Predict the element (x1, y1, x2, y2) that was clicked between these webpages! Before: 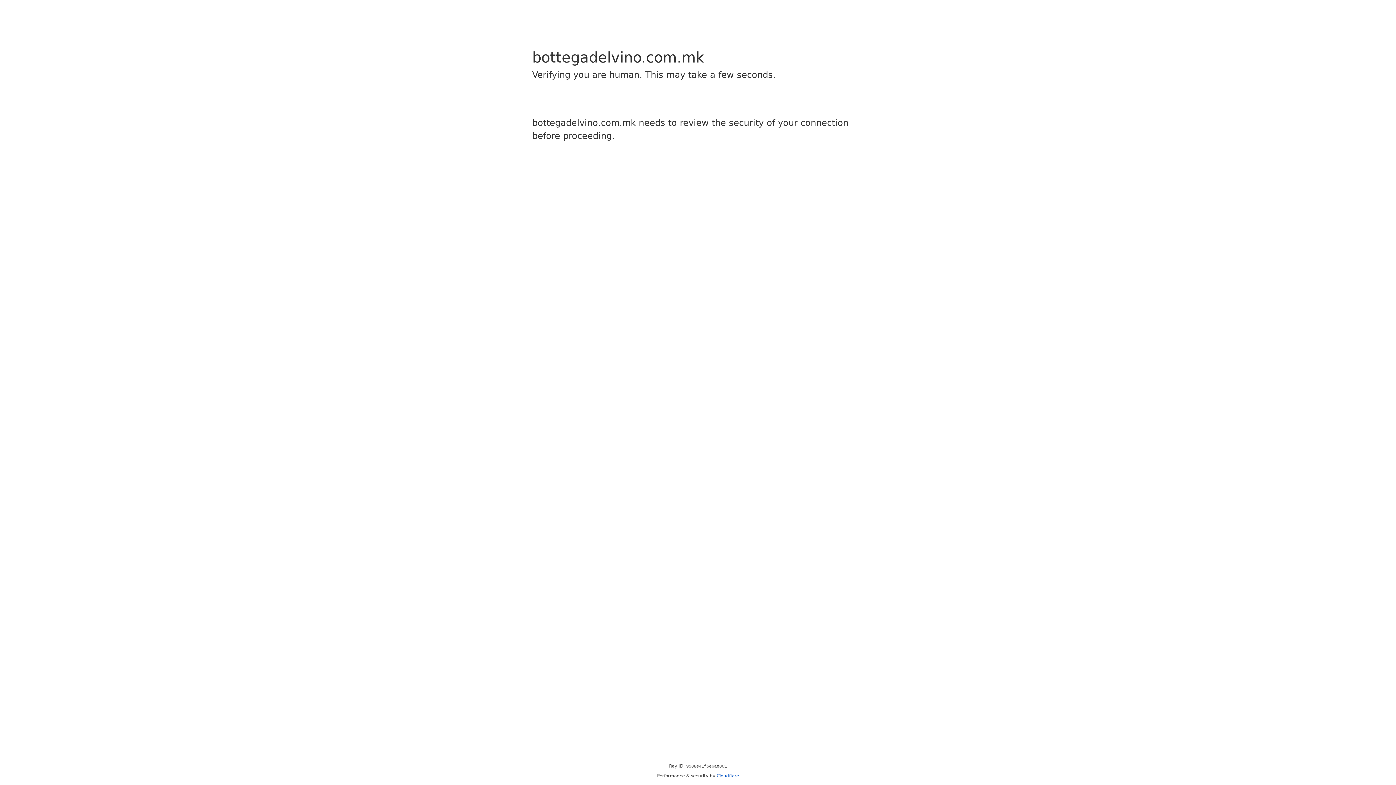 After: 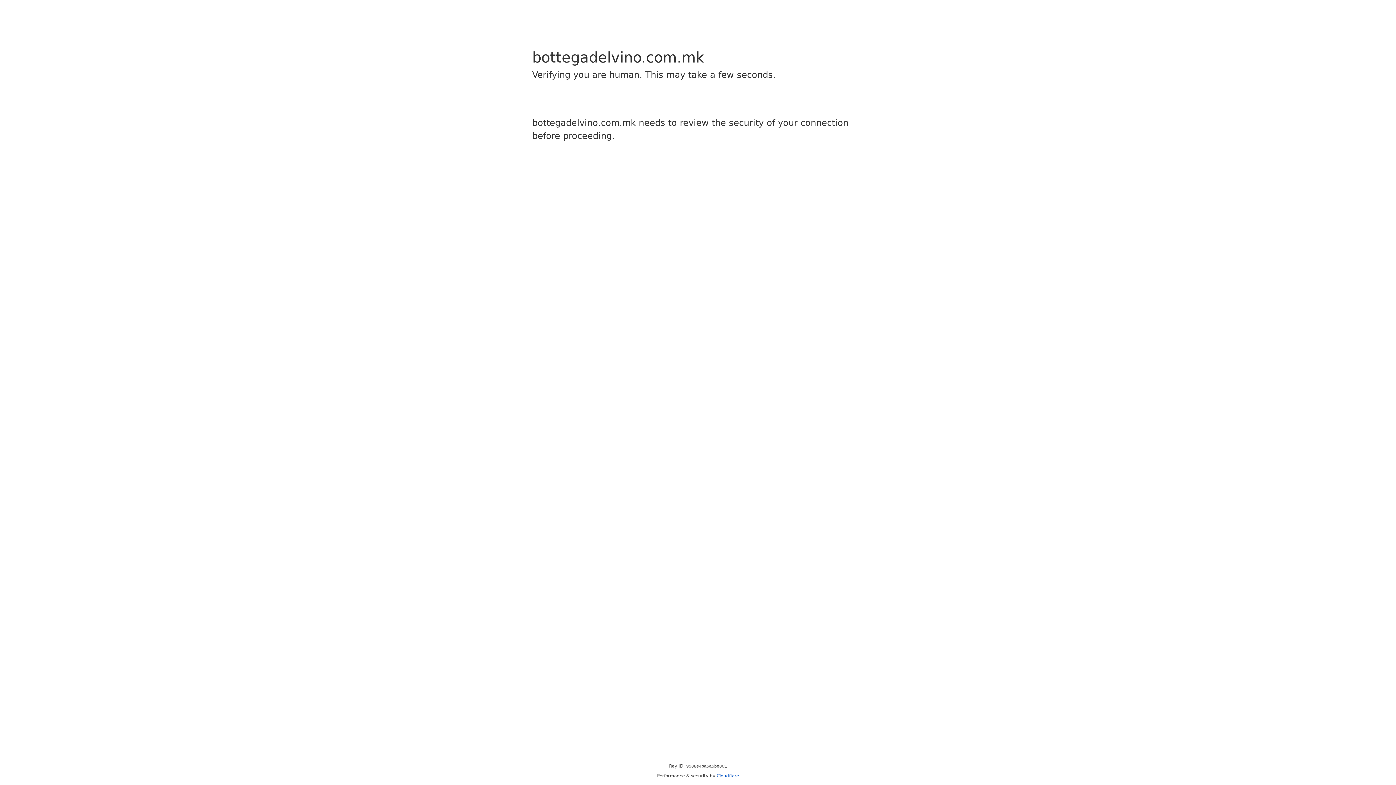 Action: label: Cloudflare bbox: (716, 773, 739, 778)